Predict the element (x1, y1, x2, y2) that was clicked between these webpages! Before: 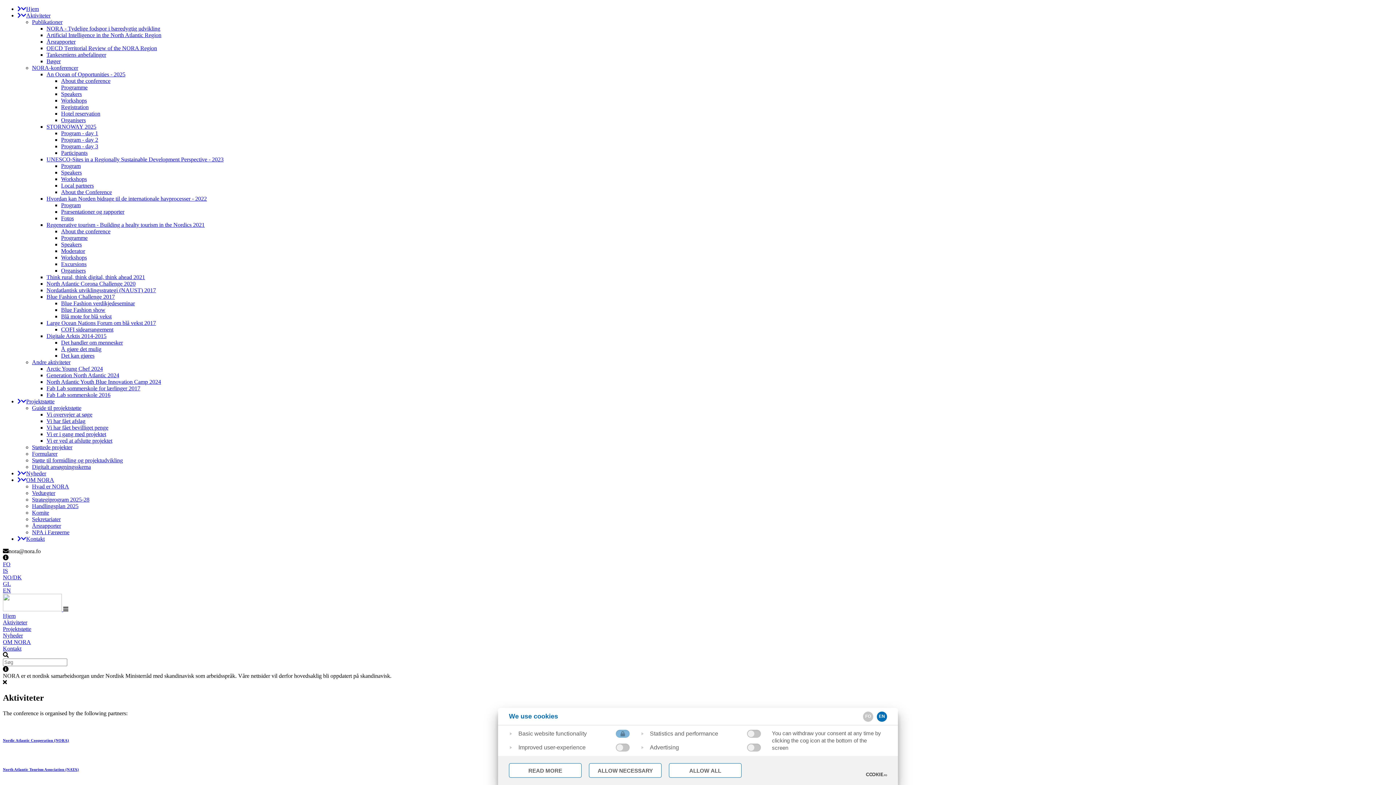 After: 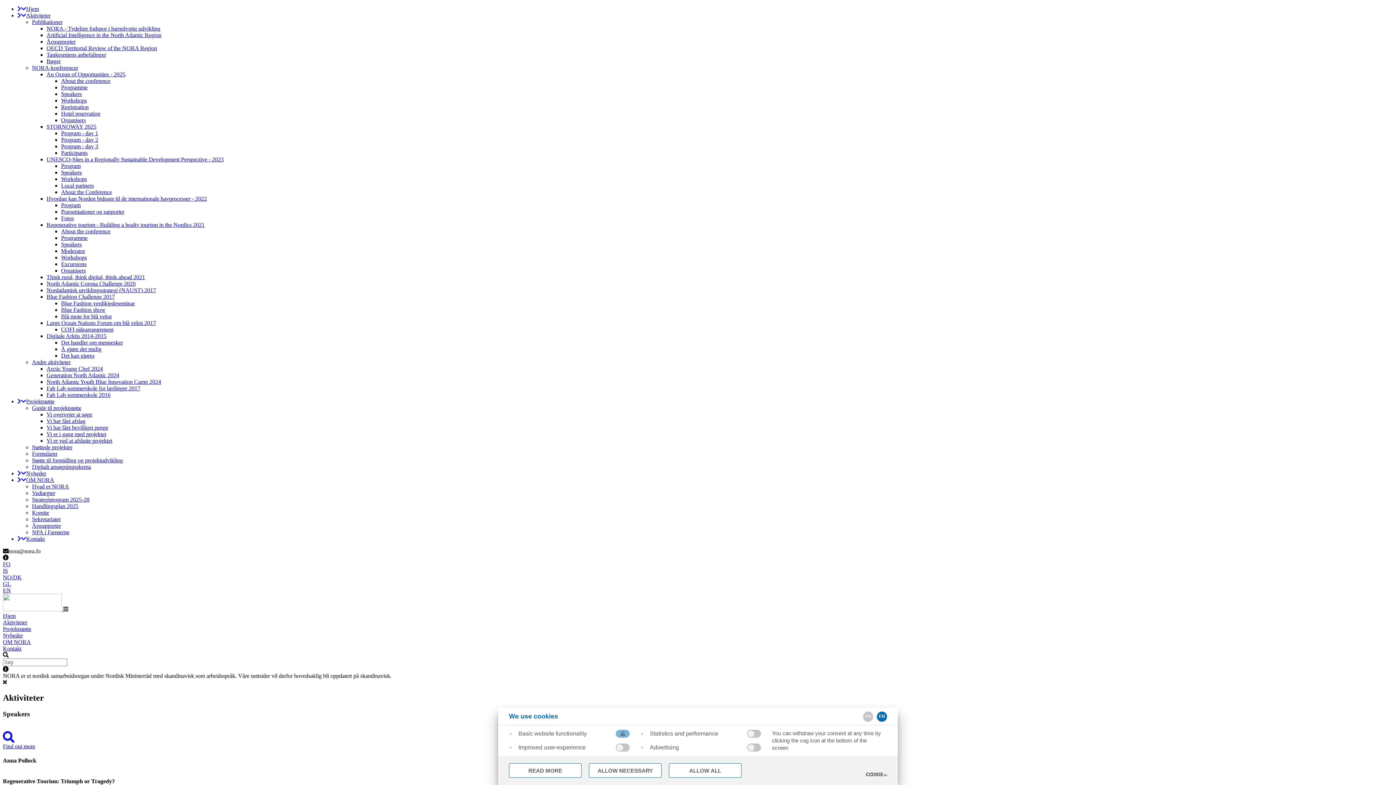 Action: bbox: (61, 241, 1393, 248) label: Speakers